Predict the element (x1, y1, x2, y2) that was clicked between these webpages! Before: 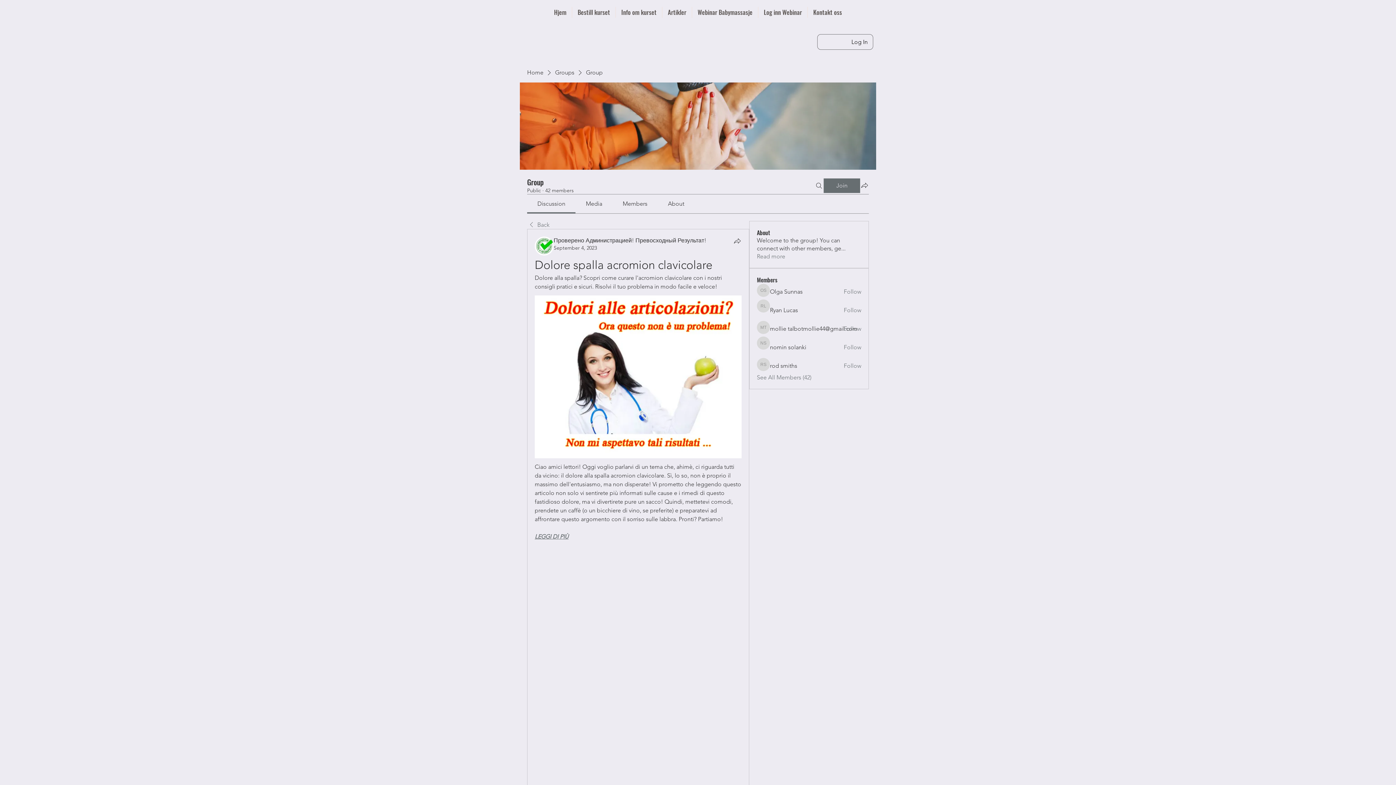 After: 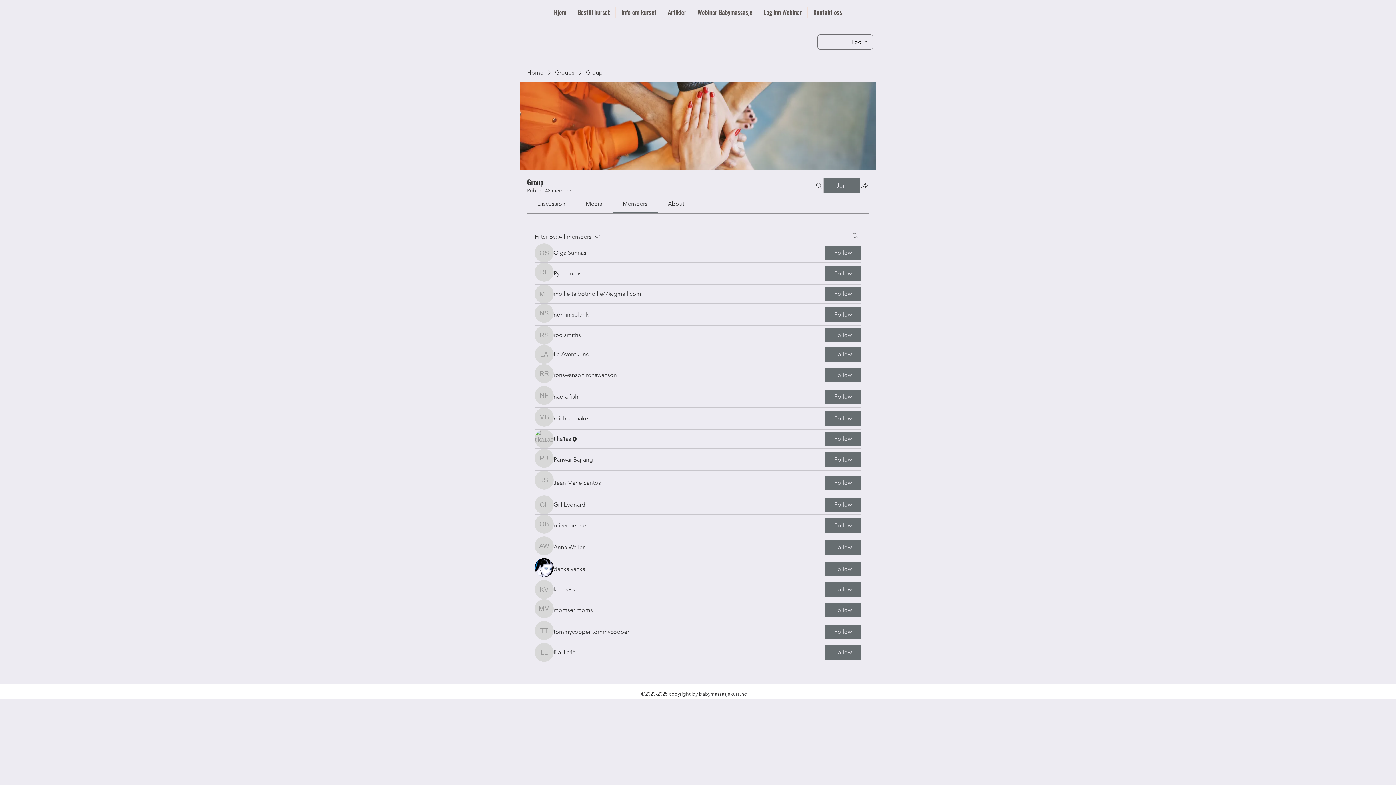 Action: bbox: (757, 373, 811, 381) label: See All Members (42)